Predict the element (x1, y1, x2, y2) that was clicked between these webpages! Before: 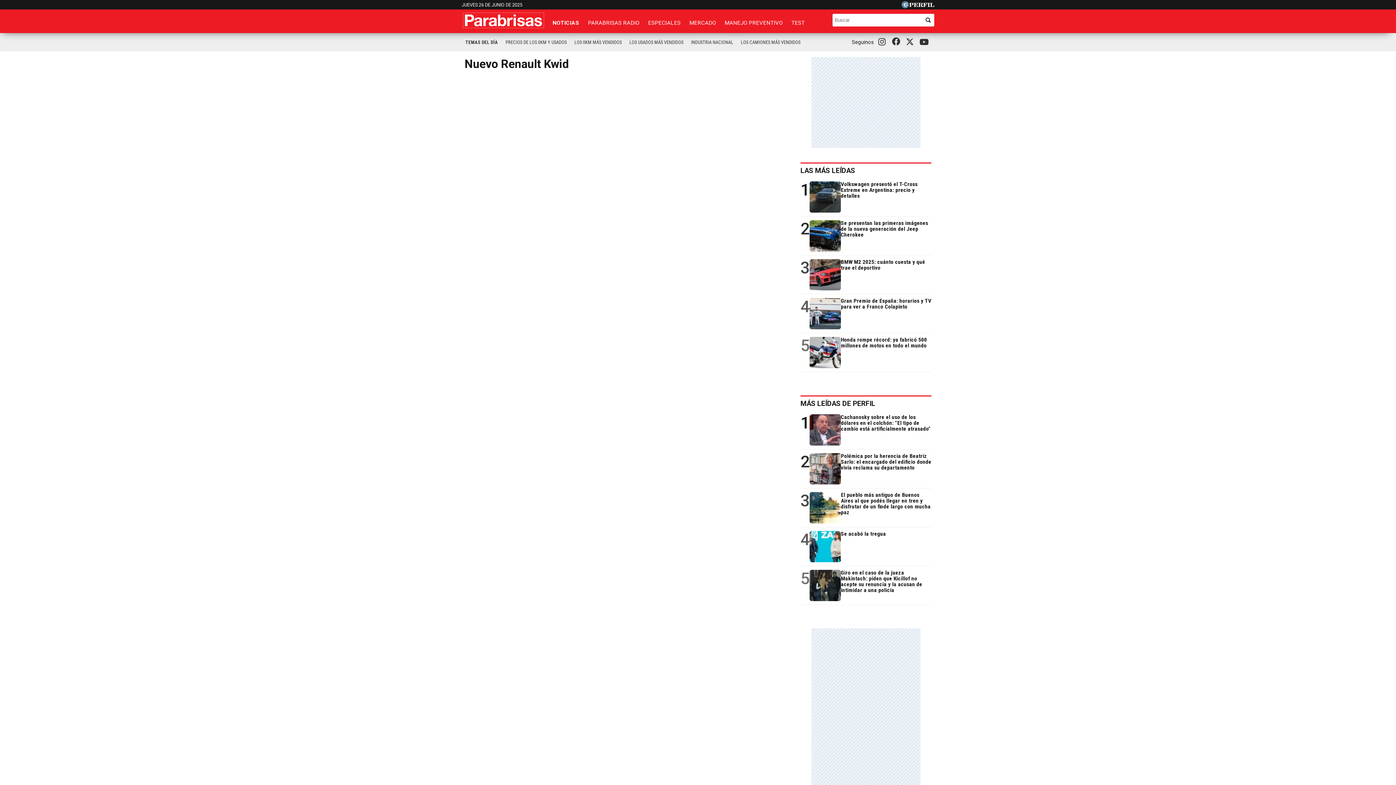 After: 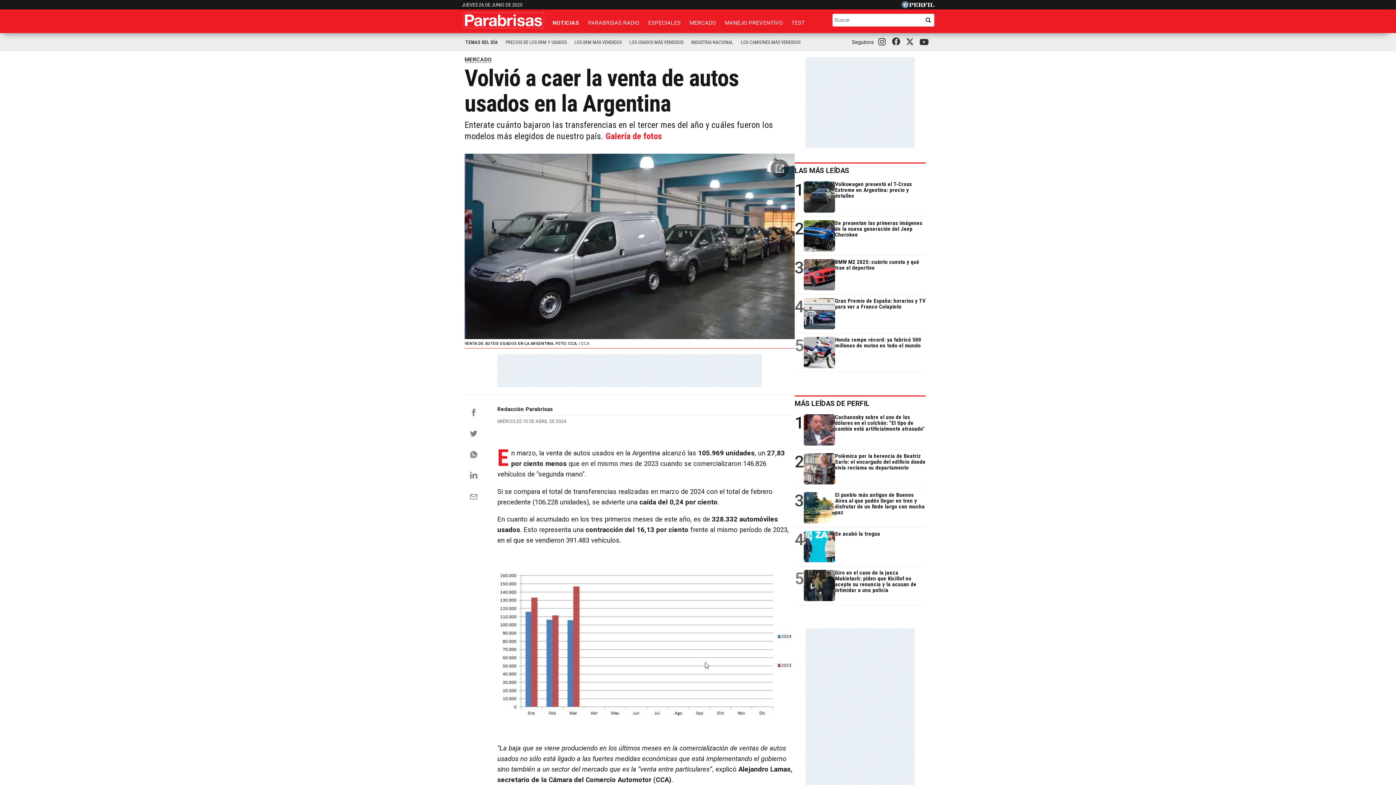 Action: label: LOS USADOS MÁS VENDIDOS bbox: (625, 36, 687, 48)